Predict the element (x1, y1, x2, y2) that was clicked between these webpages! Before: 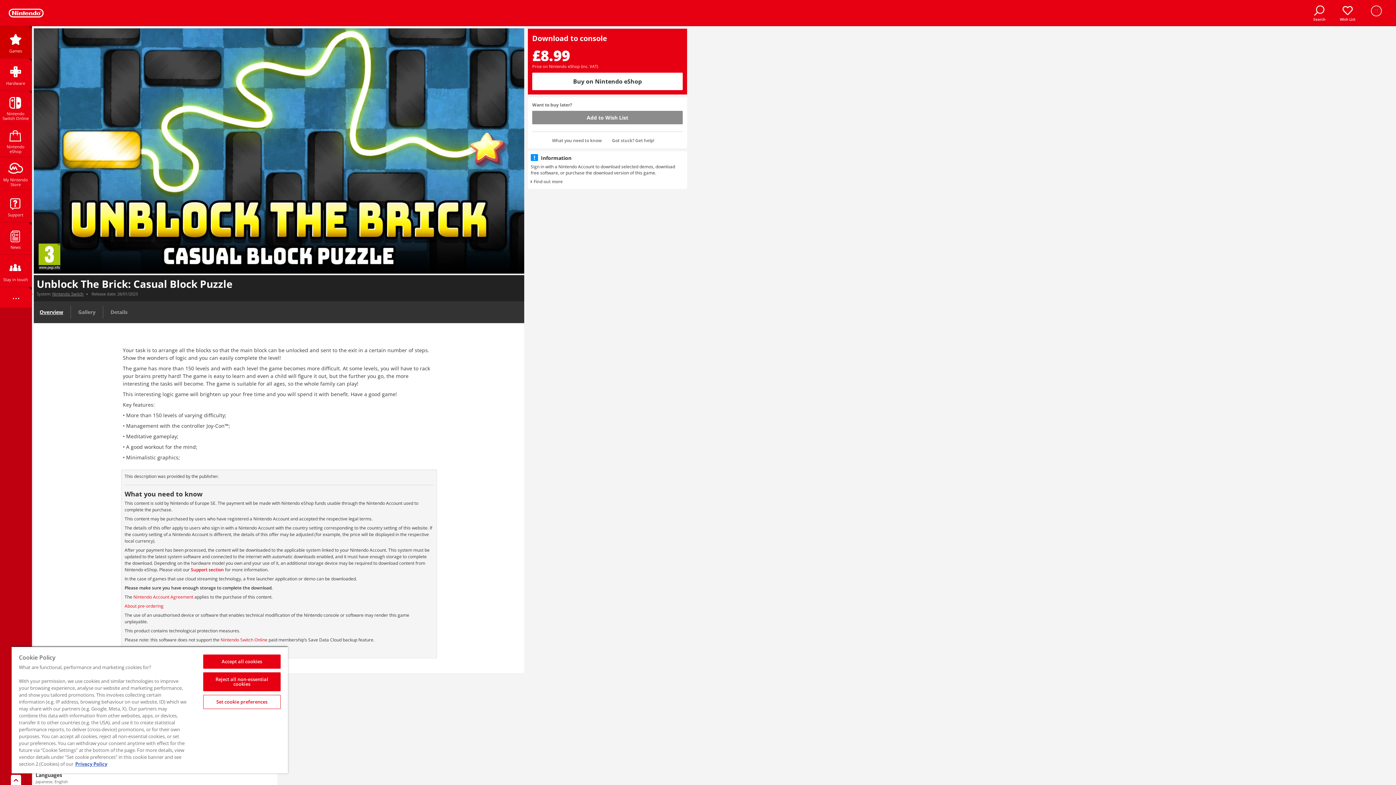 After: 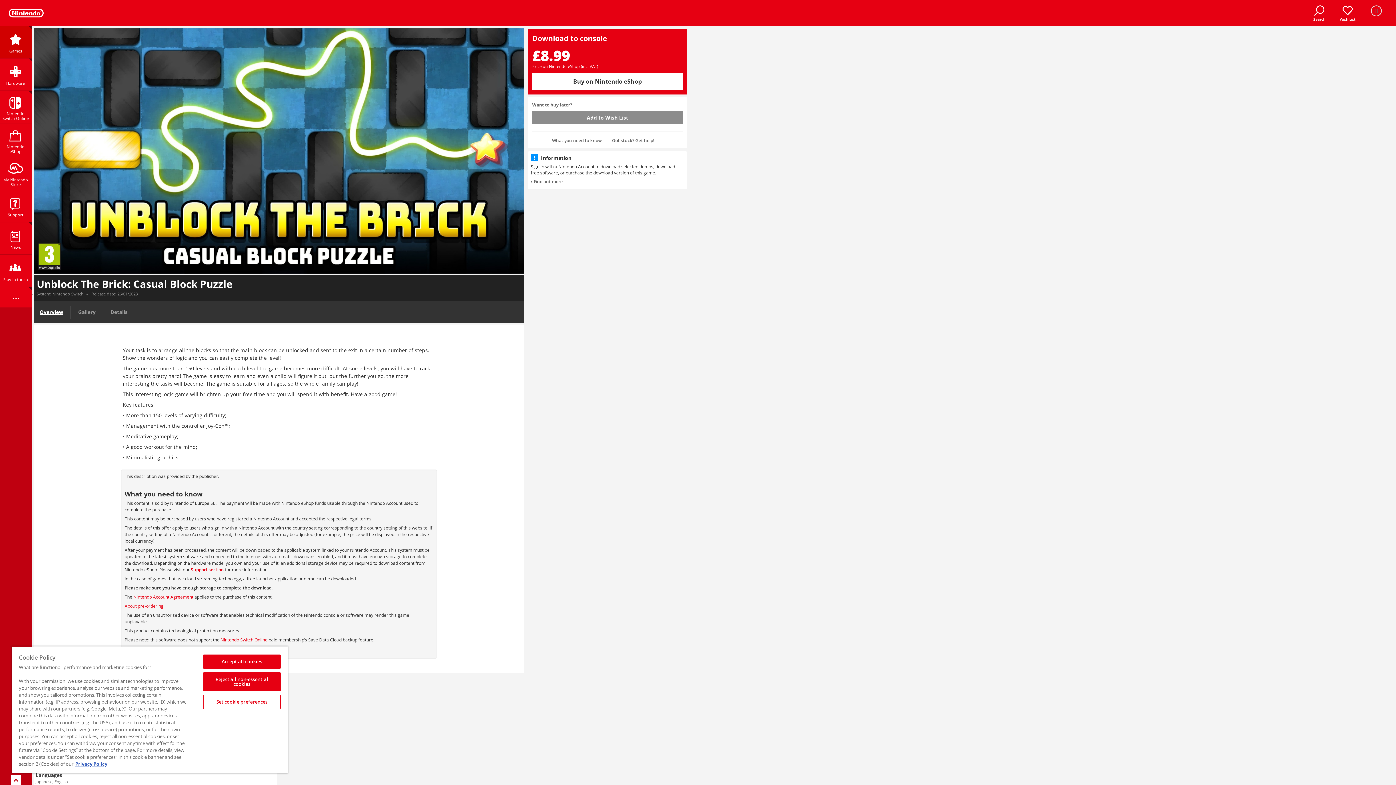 Action: bbox: (33, 302, 69, 321) label: Overview